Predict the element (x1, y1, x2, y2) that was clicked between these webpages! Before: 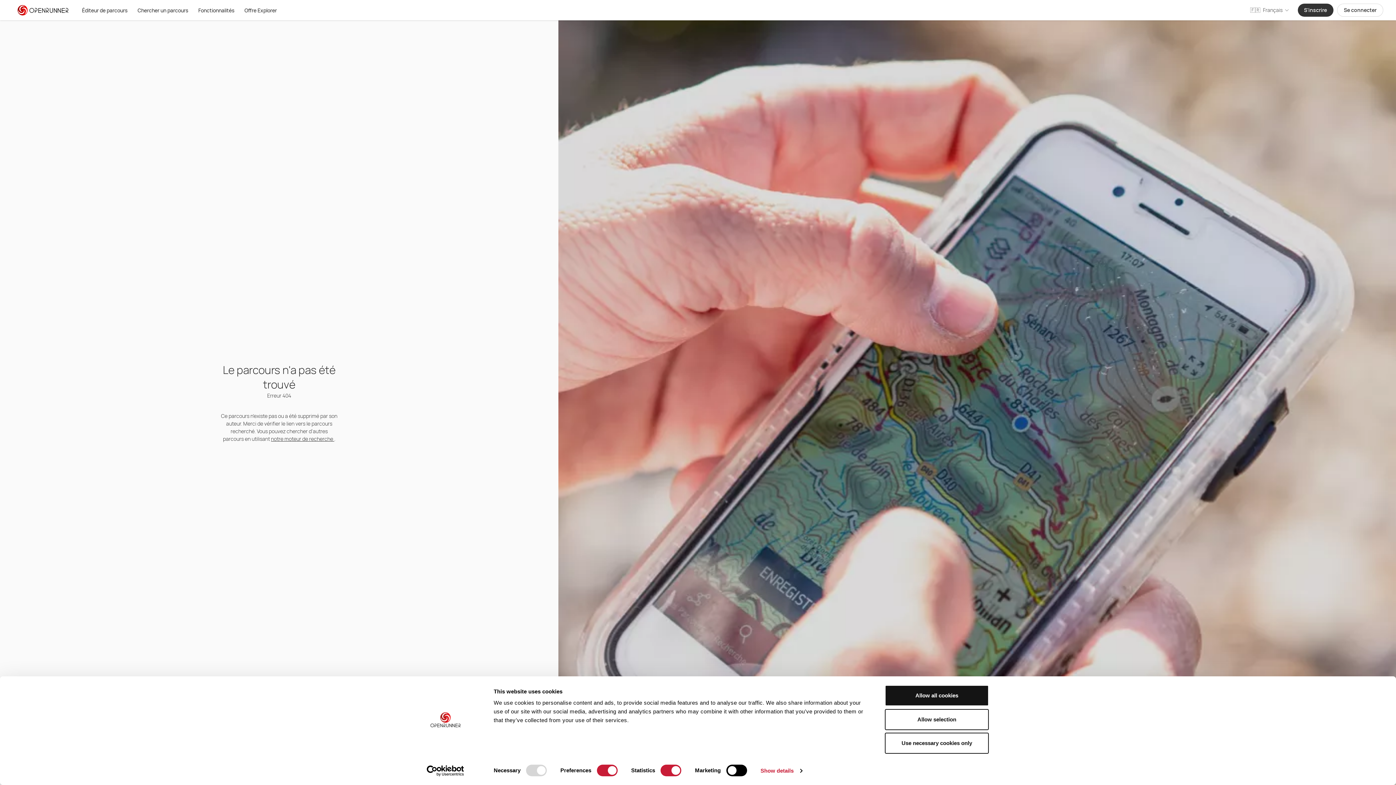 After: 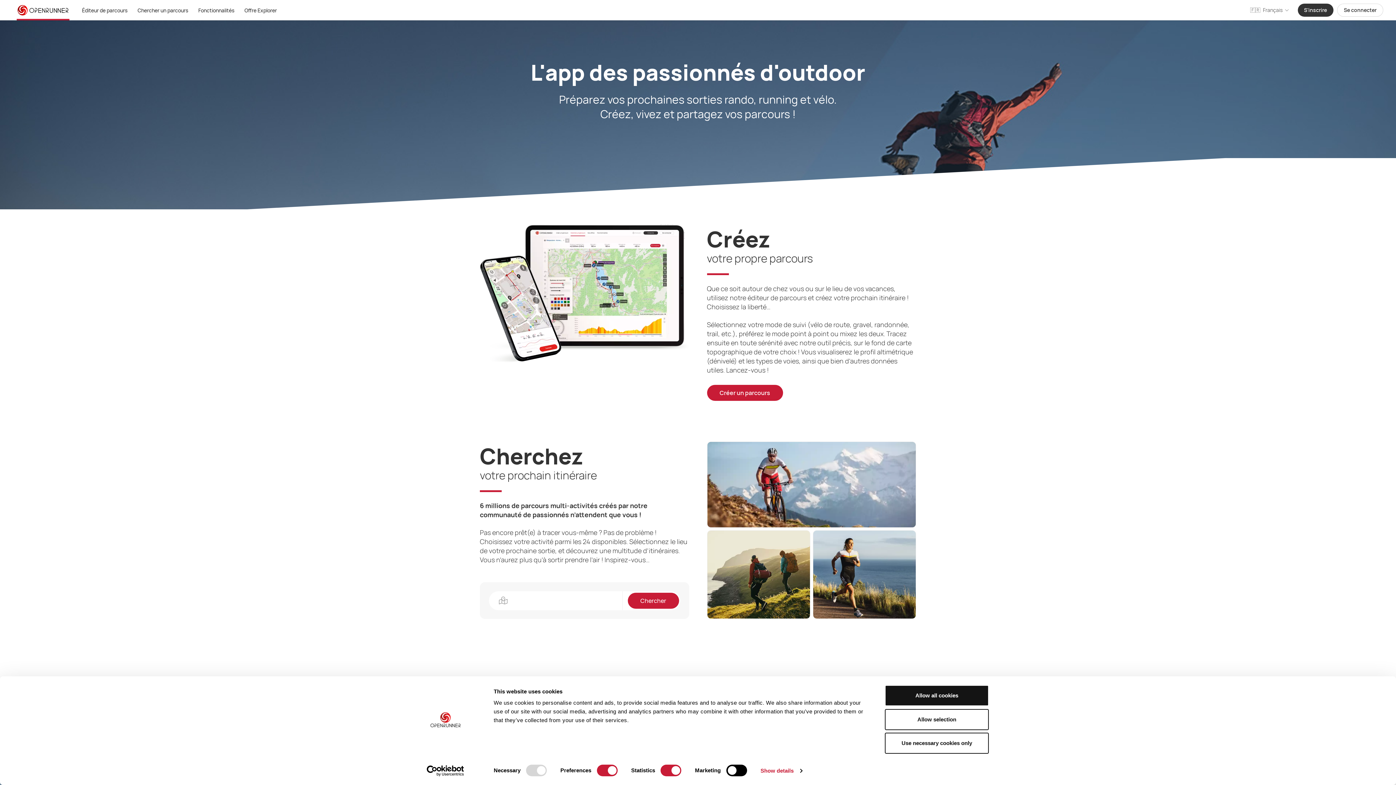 Action: bbox: (16, 0, 69, 20)